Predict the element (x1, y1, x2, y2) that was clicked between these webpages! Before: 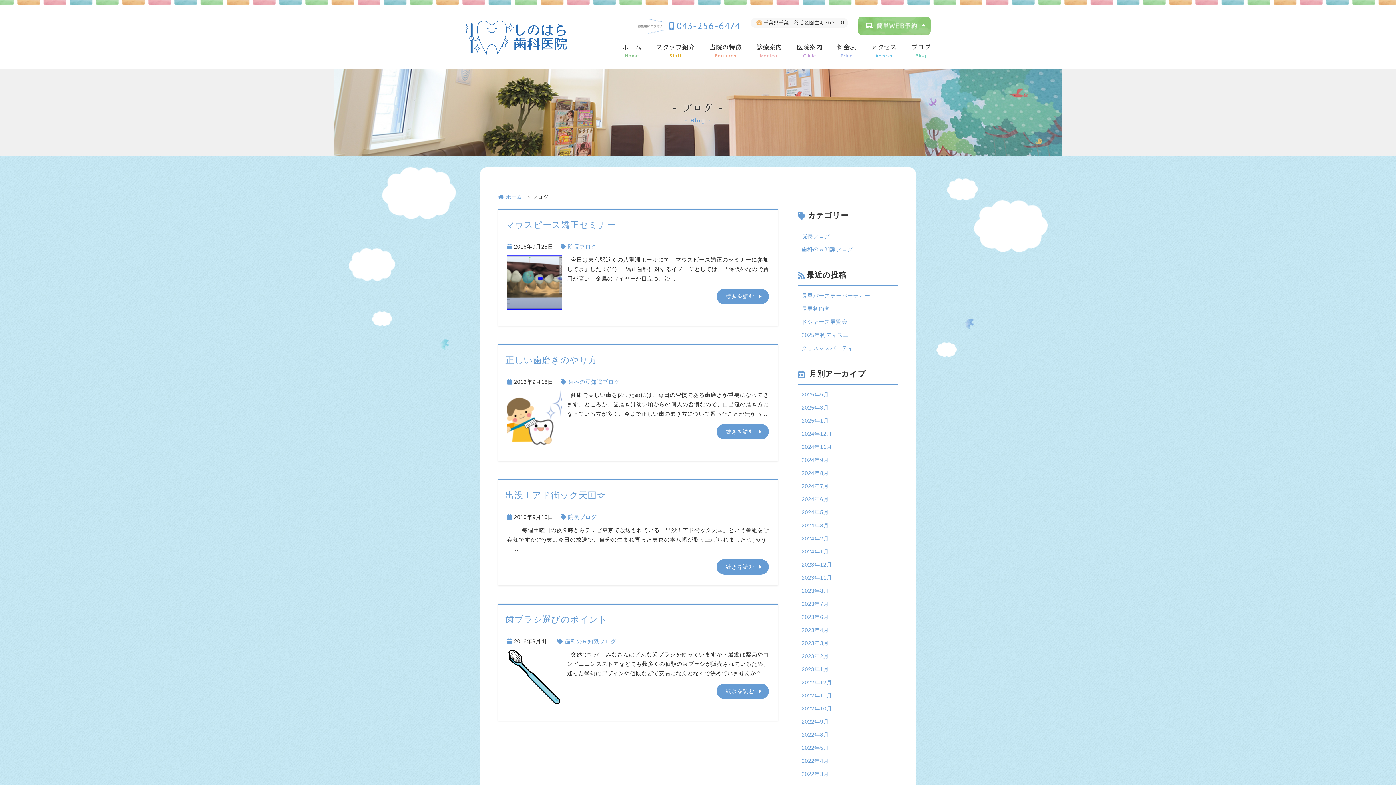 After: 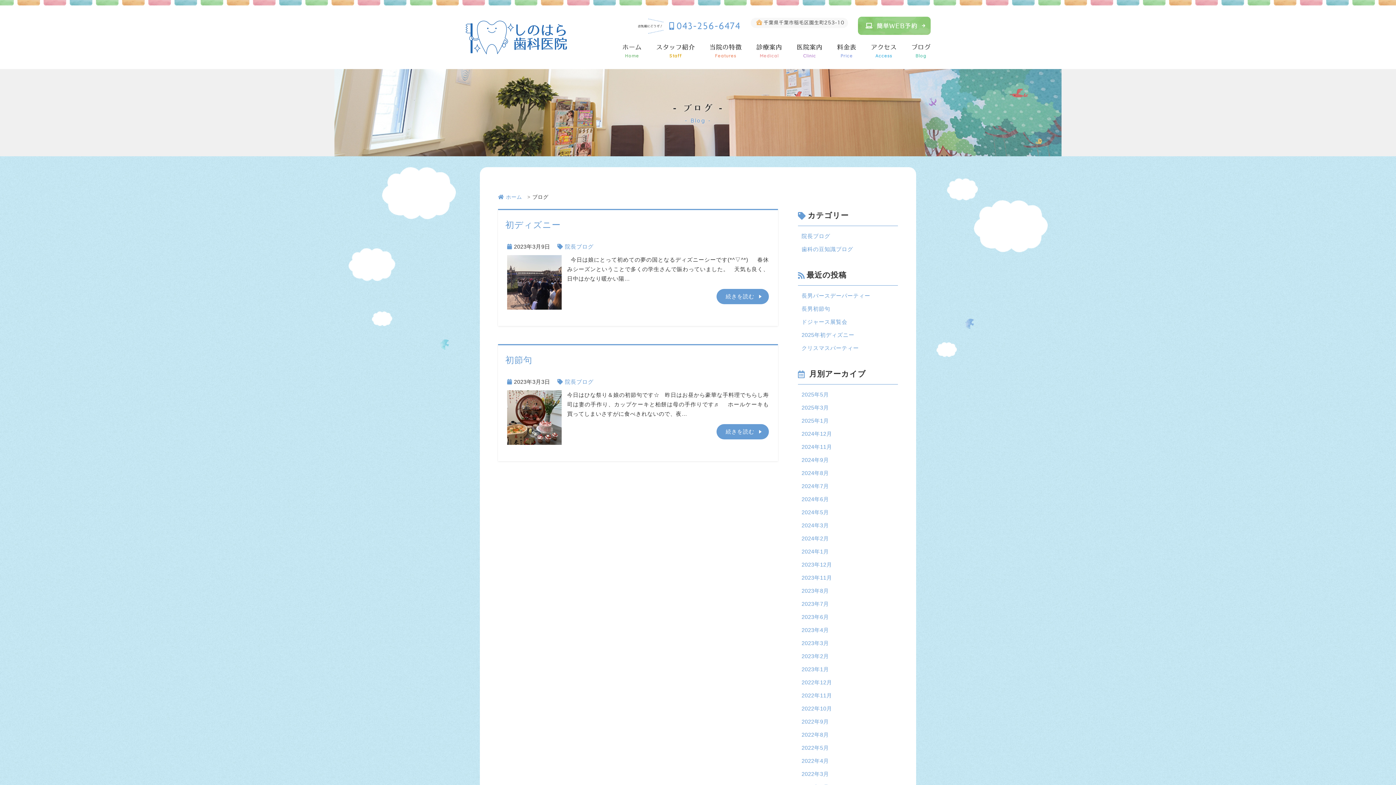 Action: bbox: (798, 638, 898, 648) label: 2023年3月